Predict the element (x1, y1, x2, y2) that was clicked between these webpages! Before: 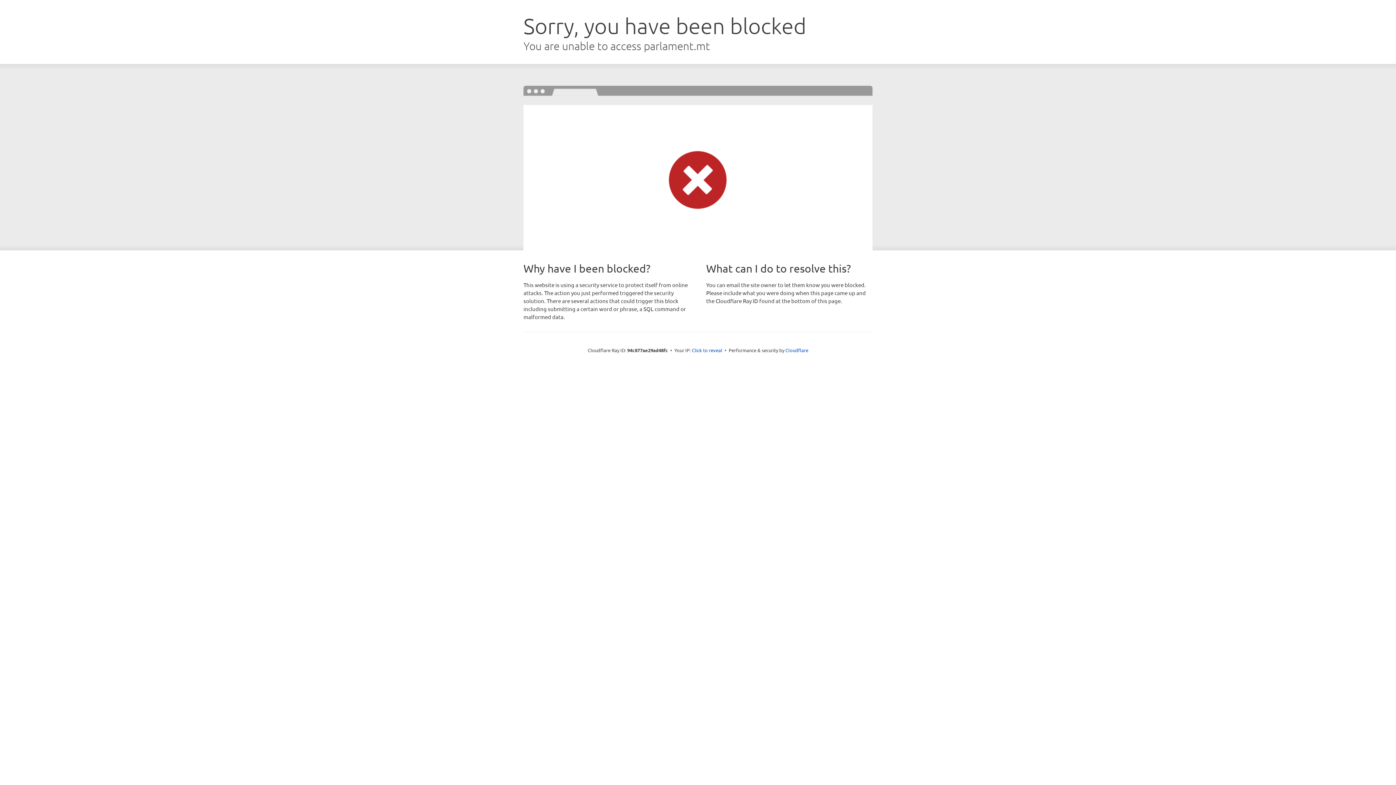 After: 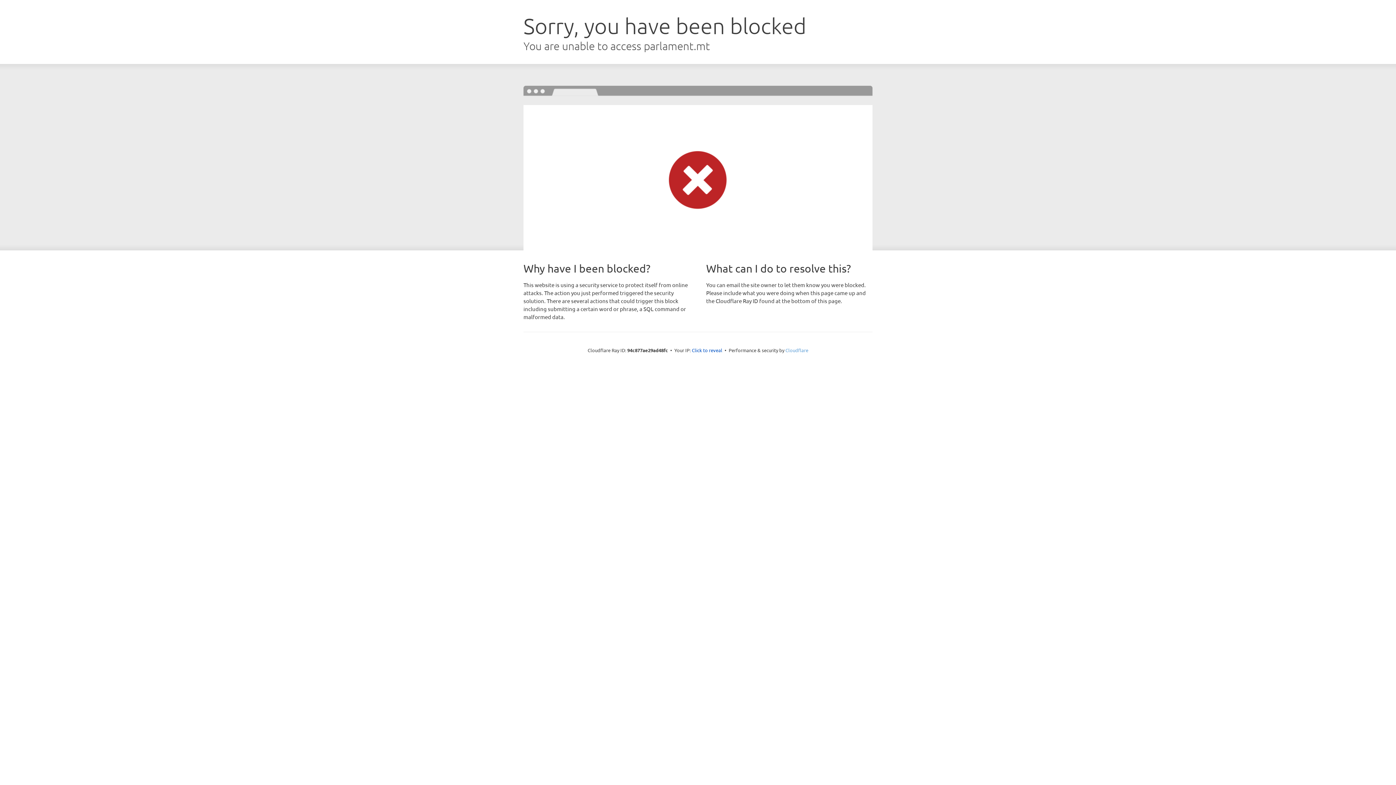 Action: bbox: (785, 347, 808, 353) label: Cloudflare